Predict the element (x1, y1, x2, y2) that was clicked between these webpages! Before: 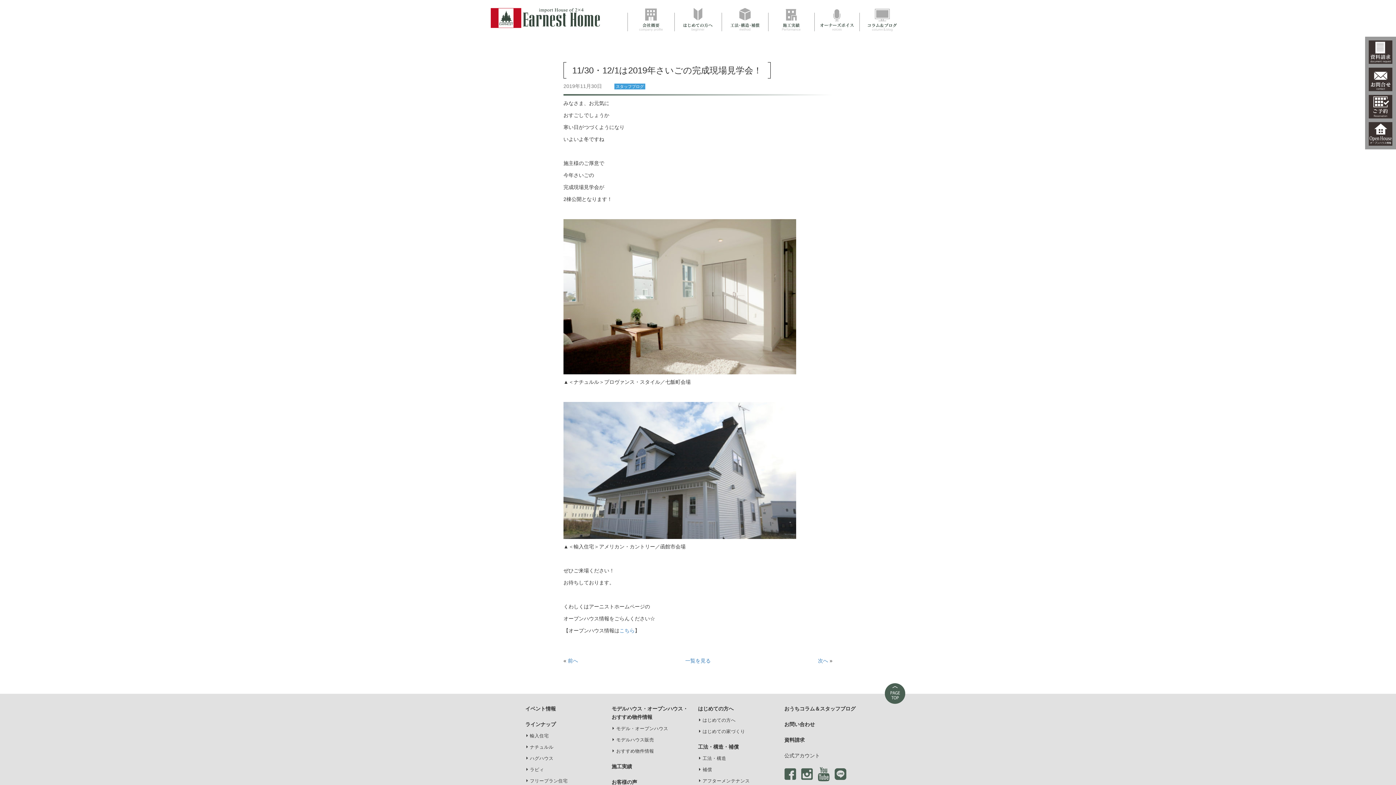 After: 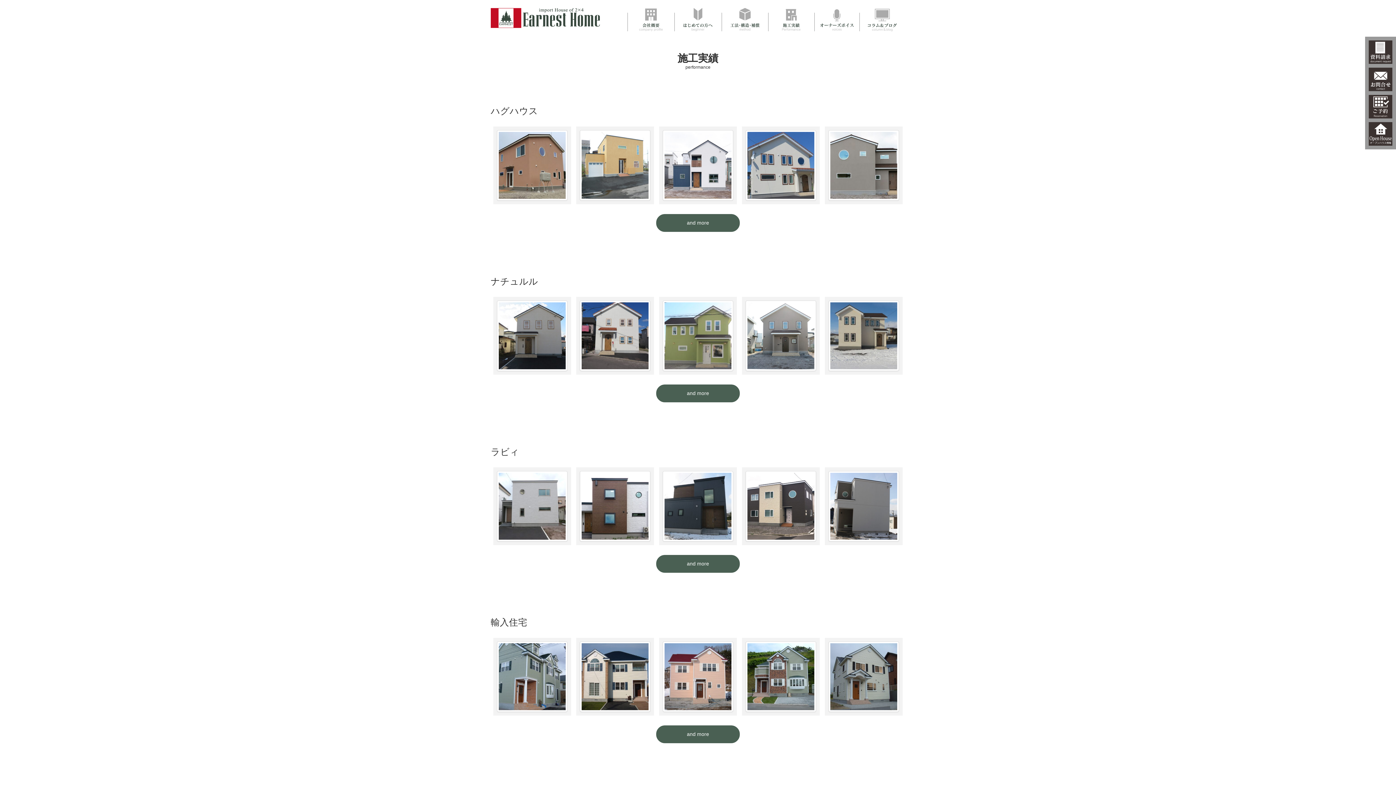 Action: bbox: (768, 8, 814, 31)